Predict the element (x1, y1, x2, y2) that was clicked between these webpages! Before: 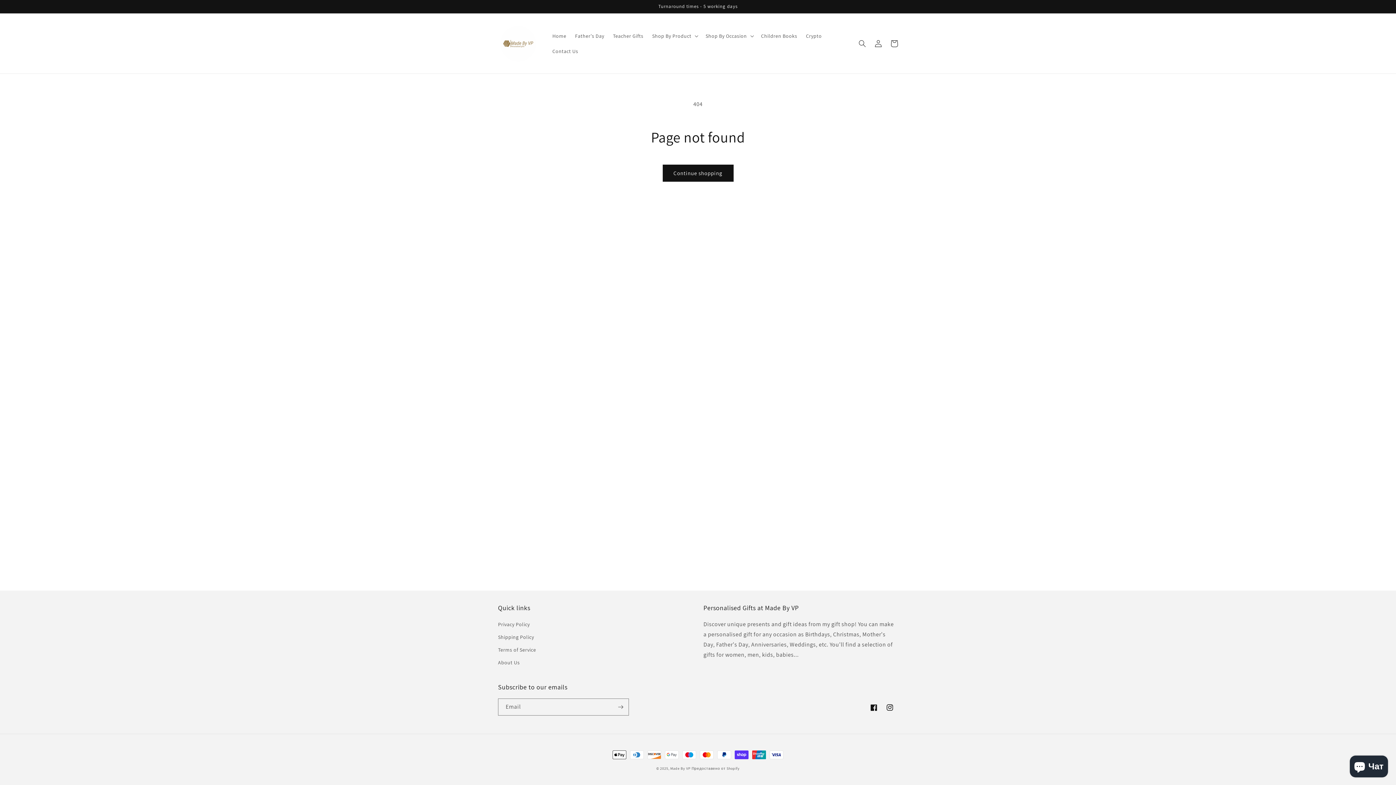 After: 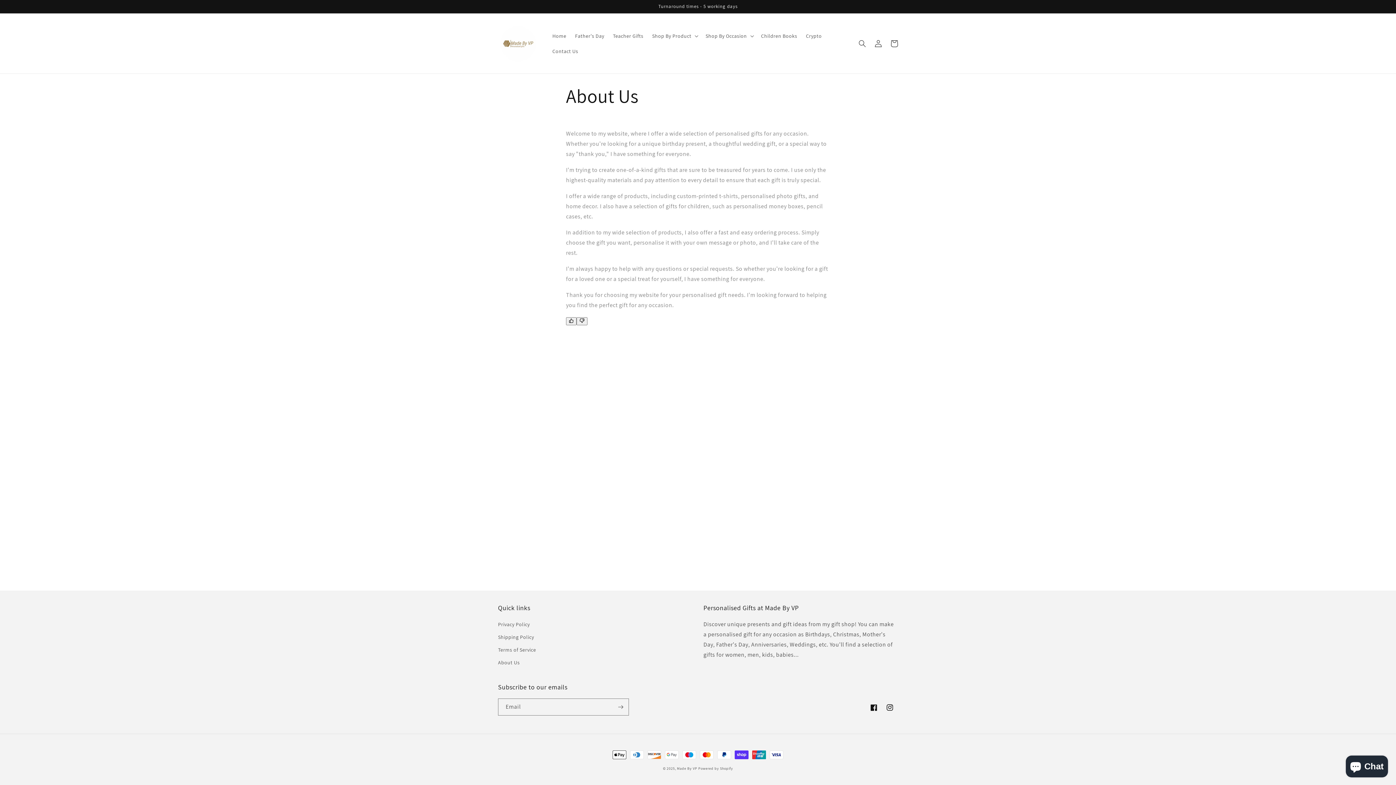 Action: bbox: (498, 656, 519, 669) label: About Us